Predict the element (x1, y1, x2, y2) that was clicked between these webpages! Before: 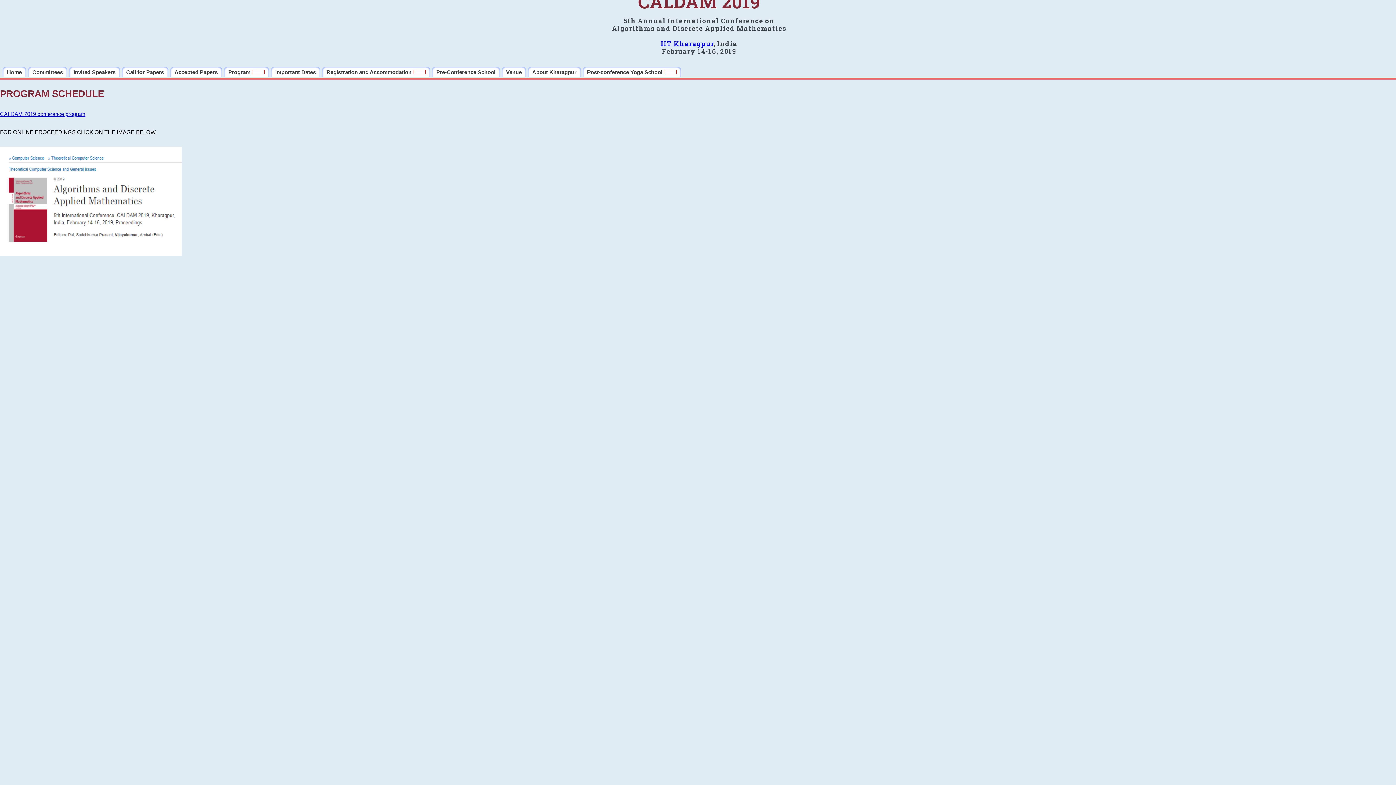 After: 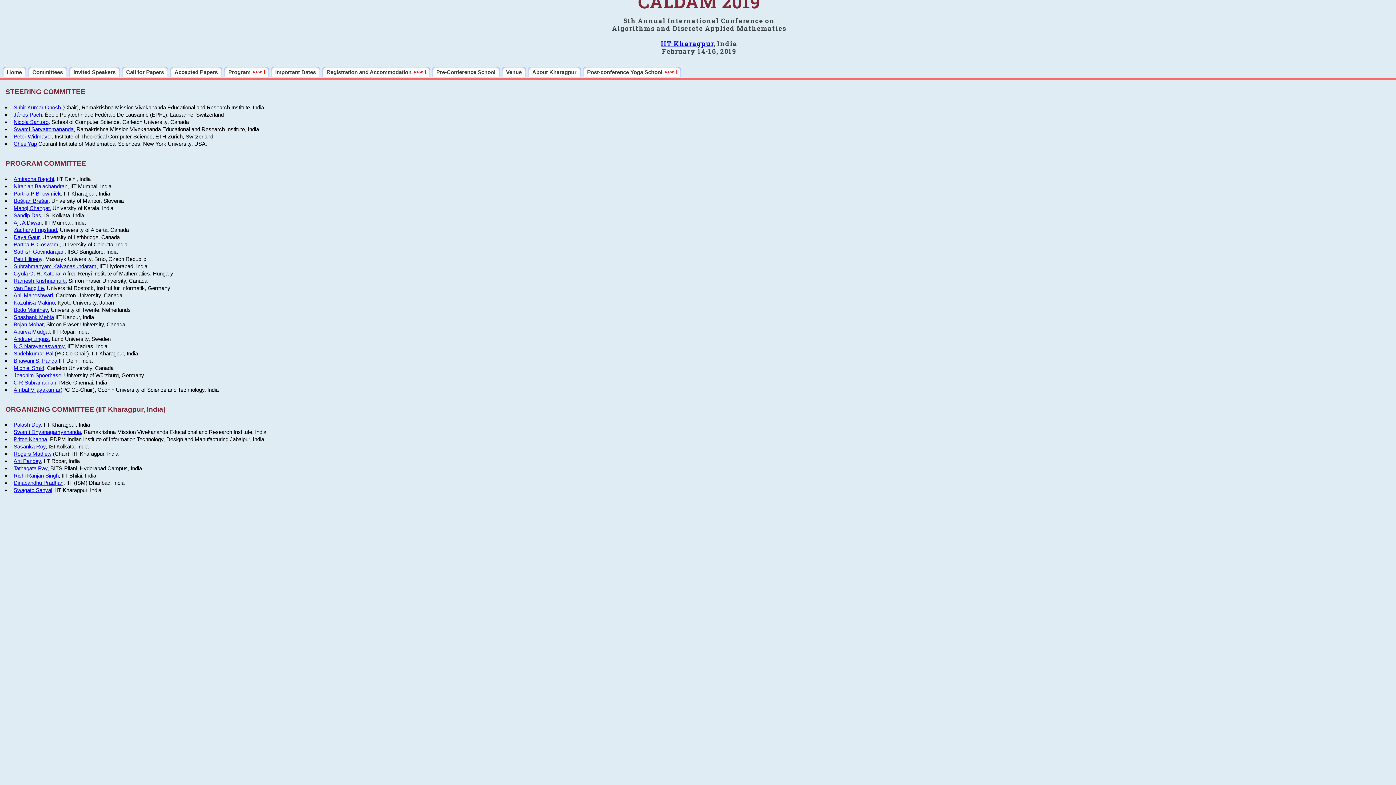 Action: label: Committees bbox: (28, 66, 67, 77)